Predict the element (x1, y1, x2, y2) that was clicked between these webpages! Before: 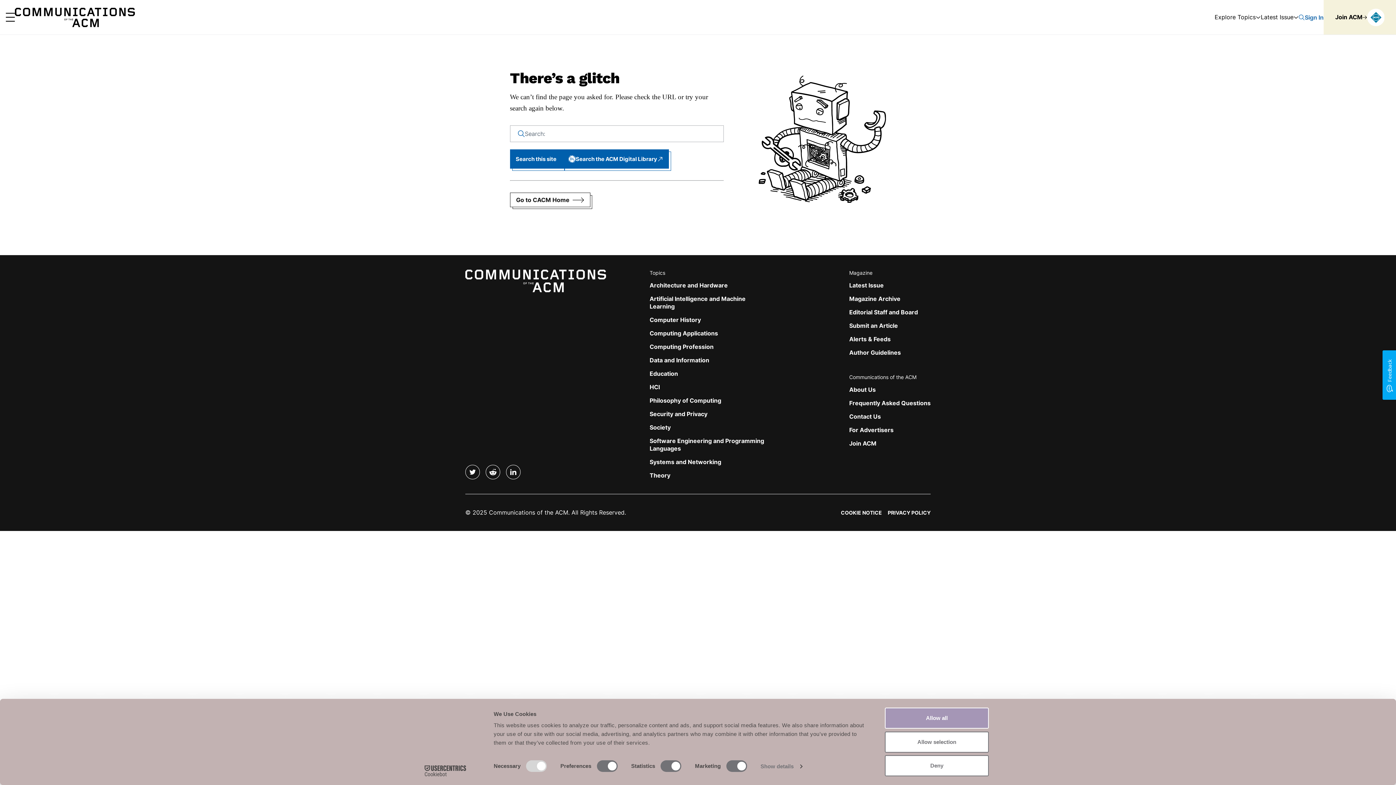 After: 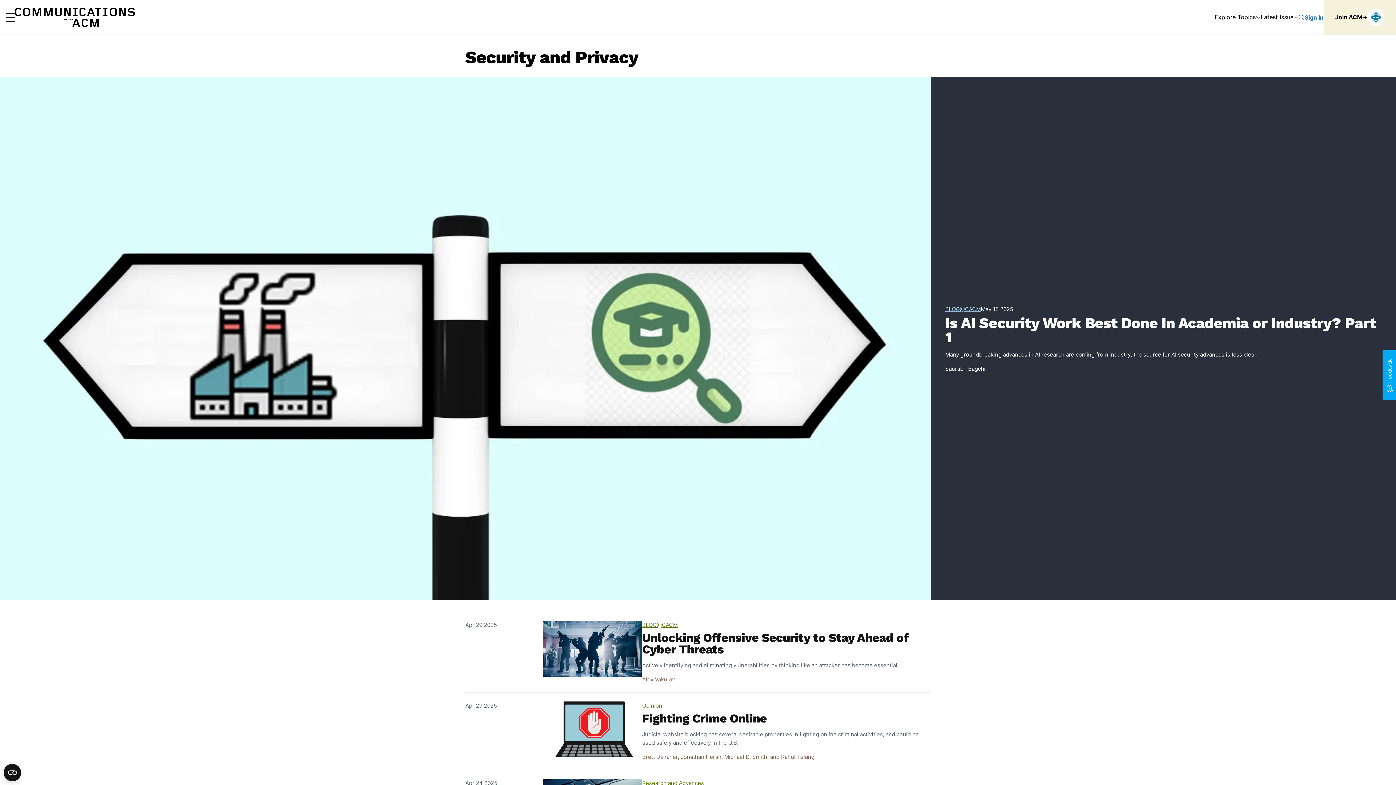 Action: bbox: (649, 410, 707, 417) label: Security and Privacy